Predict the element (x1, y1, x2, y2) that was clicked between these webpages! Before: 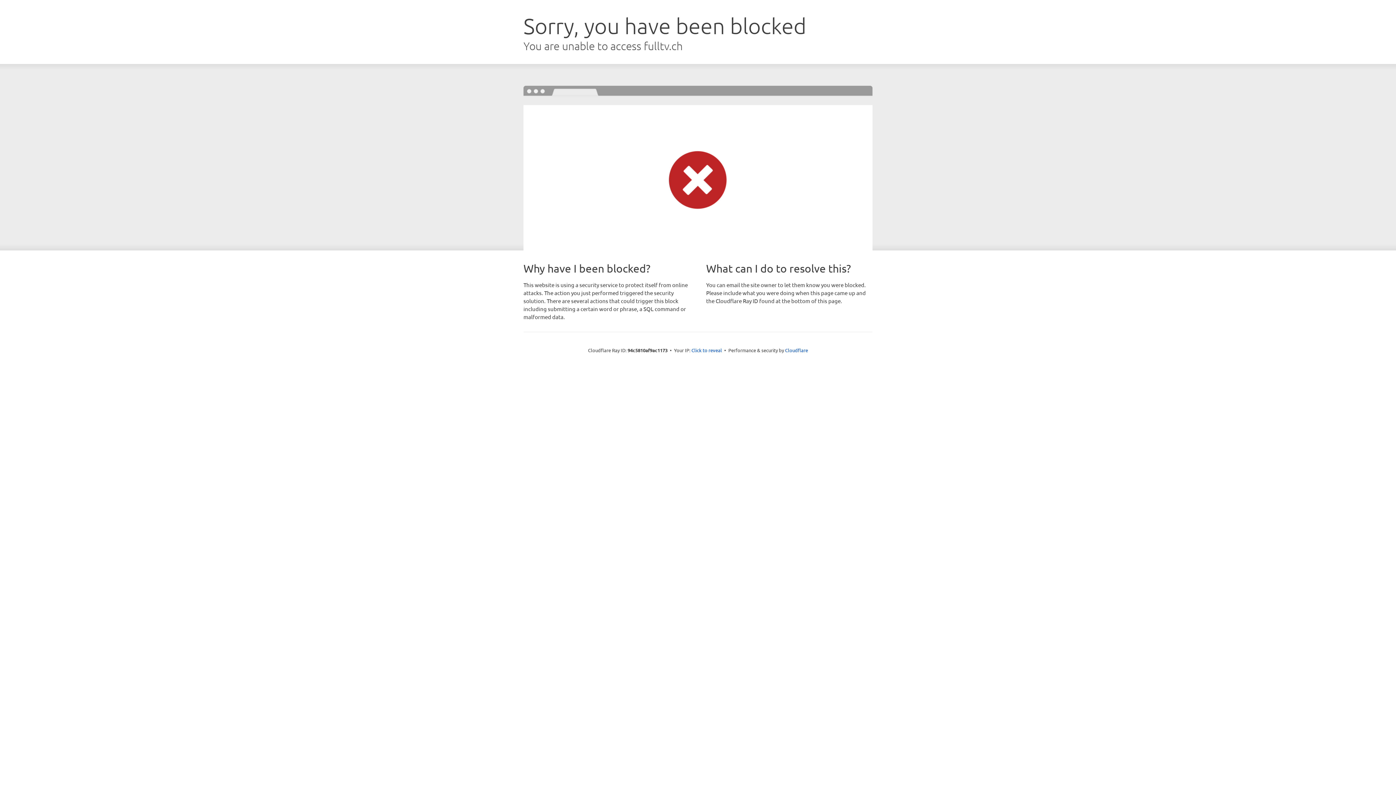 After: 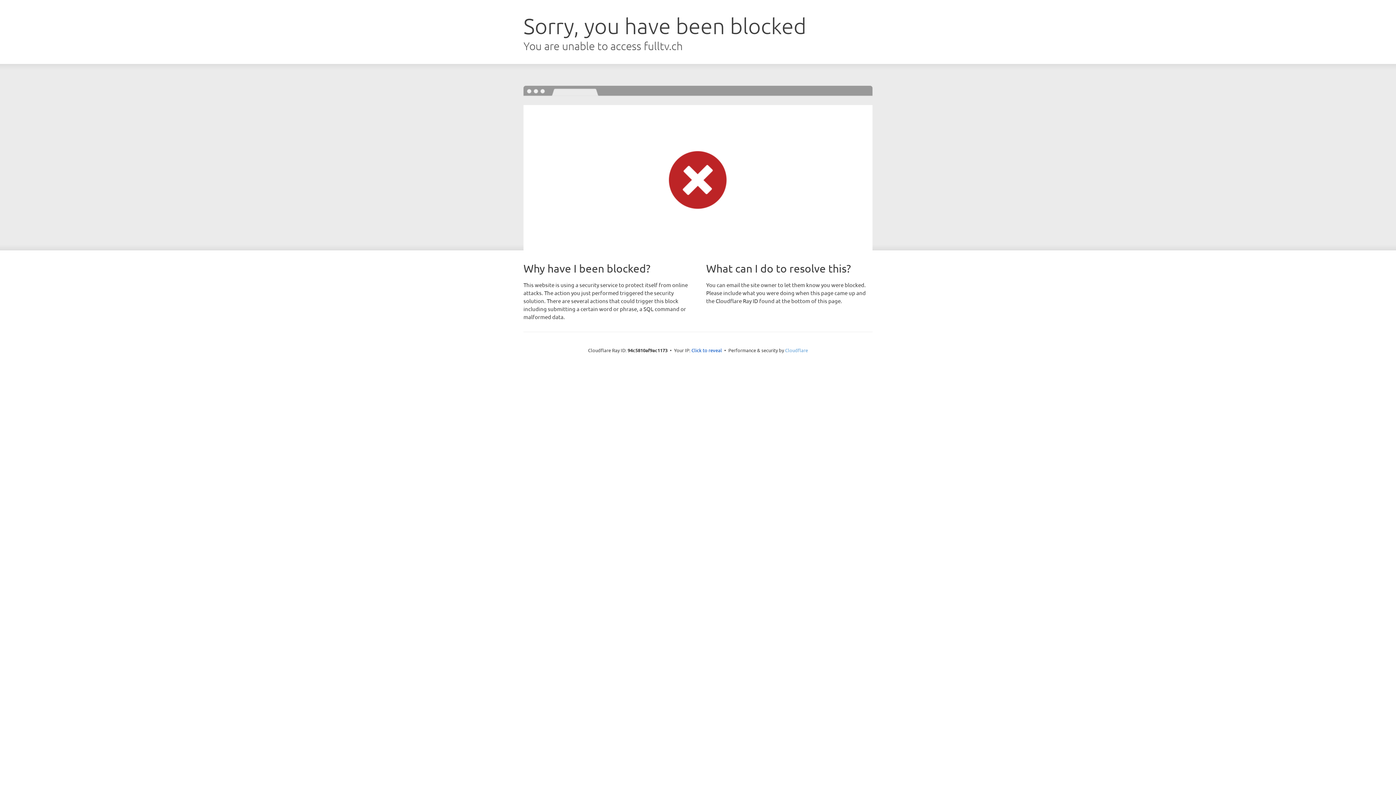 Action: bbox: (785, 347, 808, 353) label: Cloudflare